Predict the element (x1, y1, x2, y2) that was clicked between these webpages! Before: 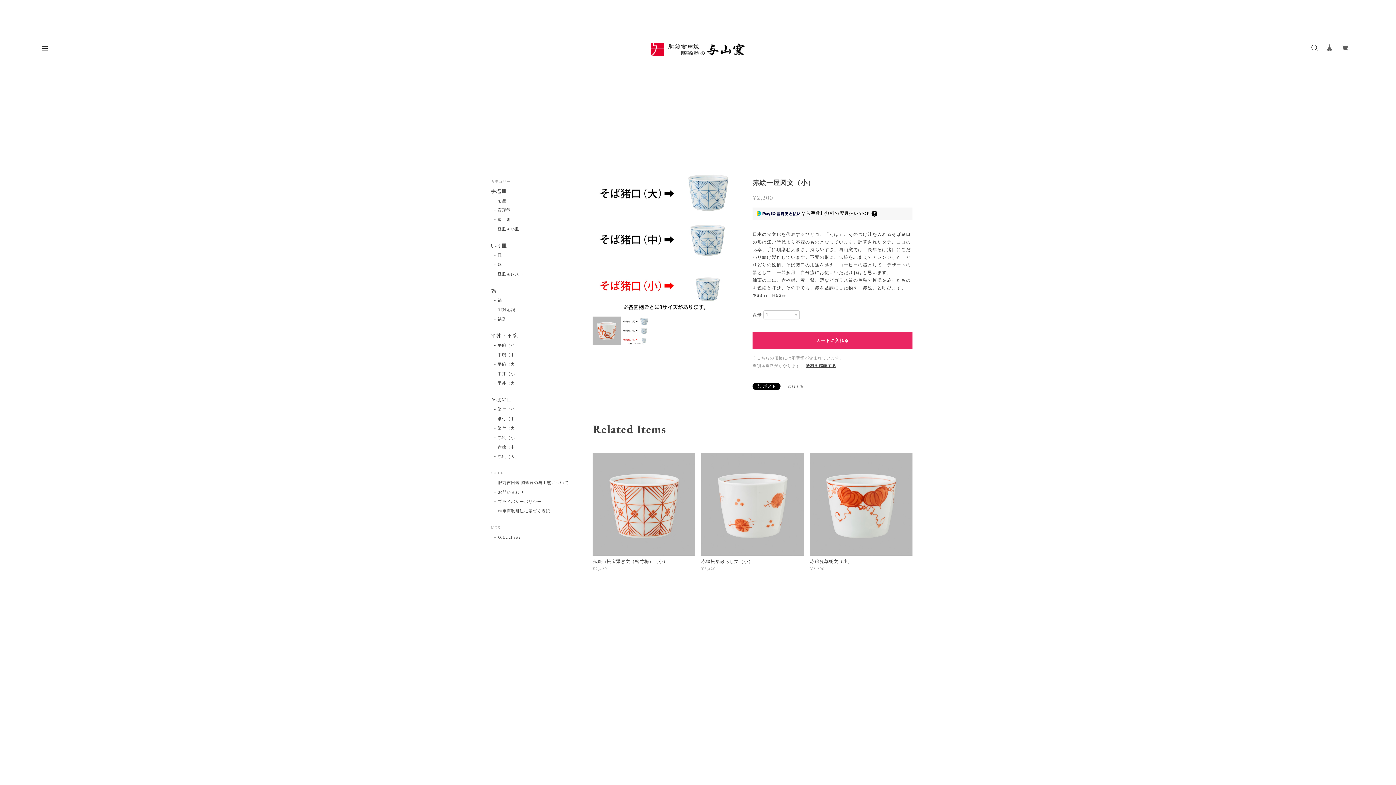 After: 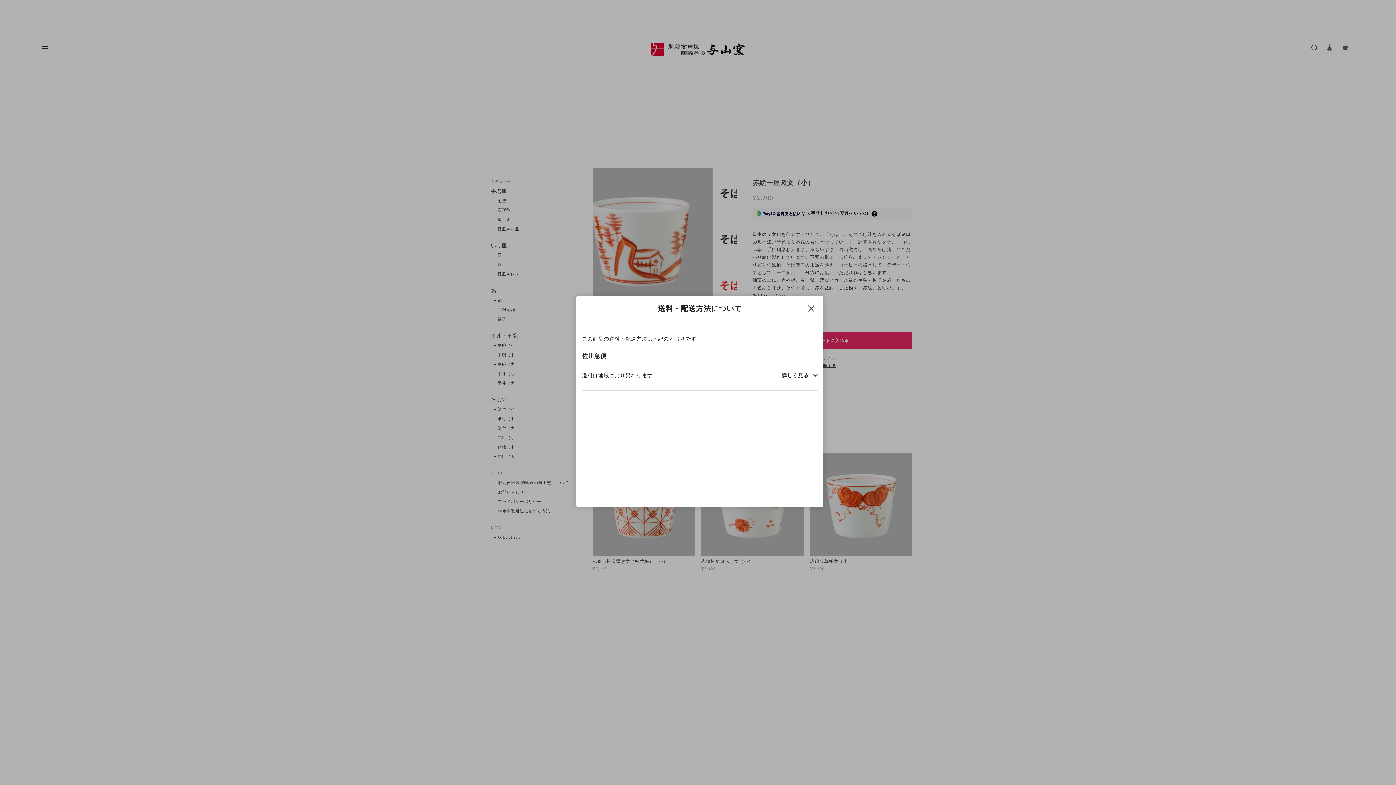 Action: bbox: (806, 363, 836, 368) label: 送料を確認する